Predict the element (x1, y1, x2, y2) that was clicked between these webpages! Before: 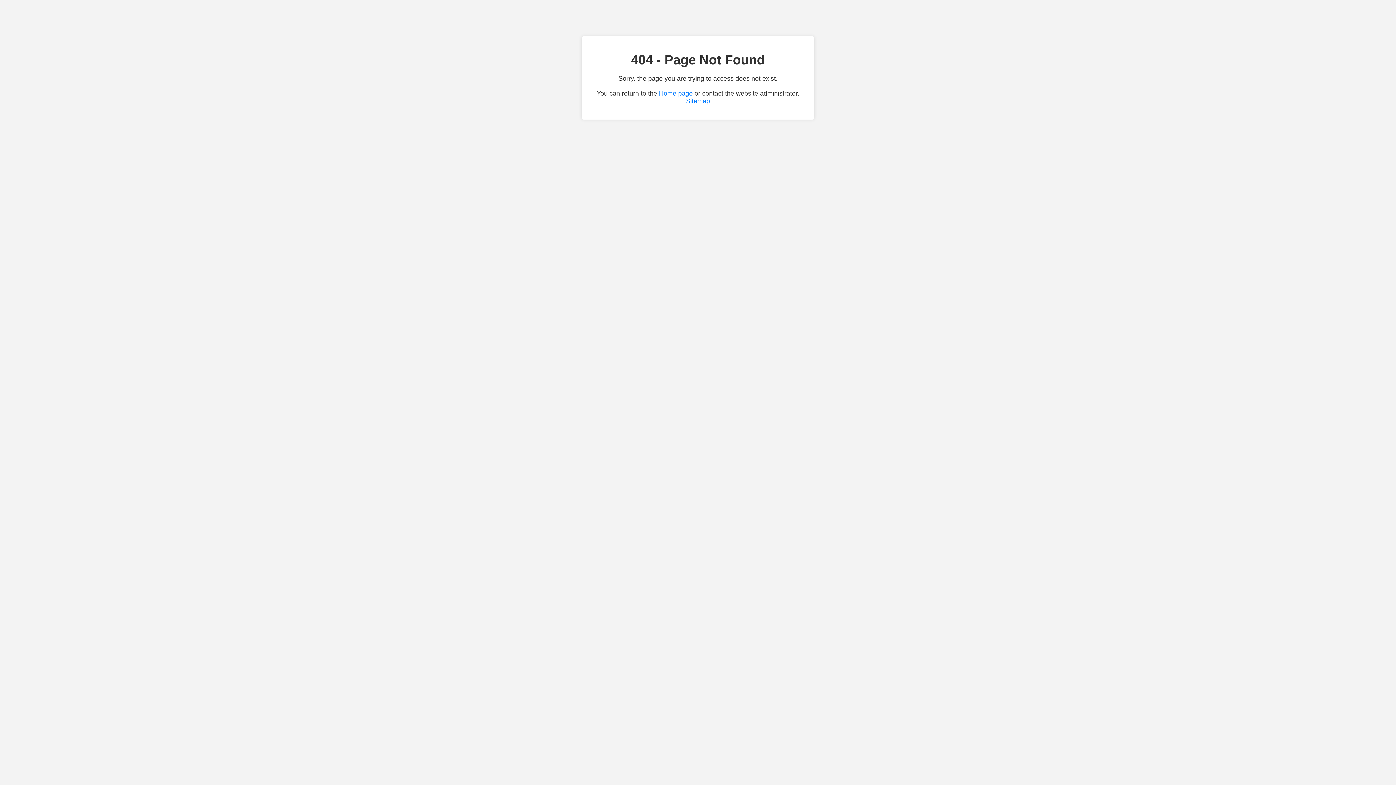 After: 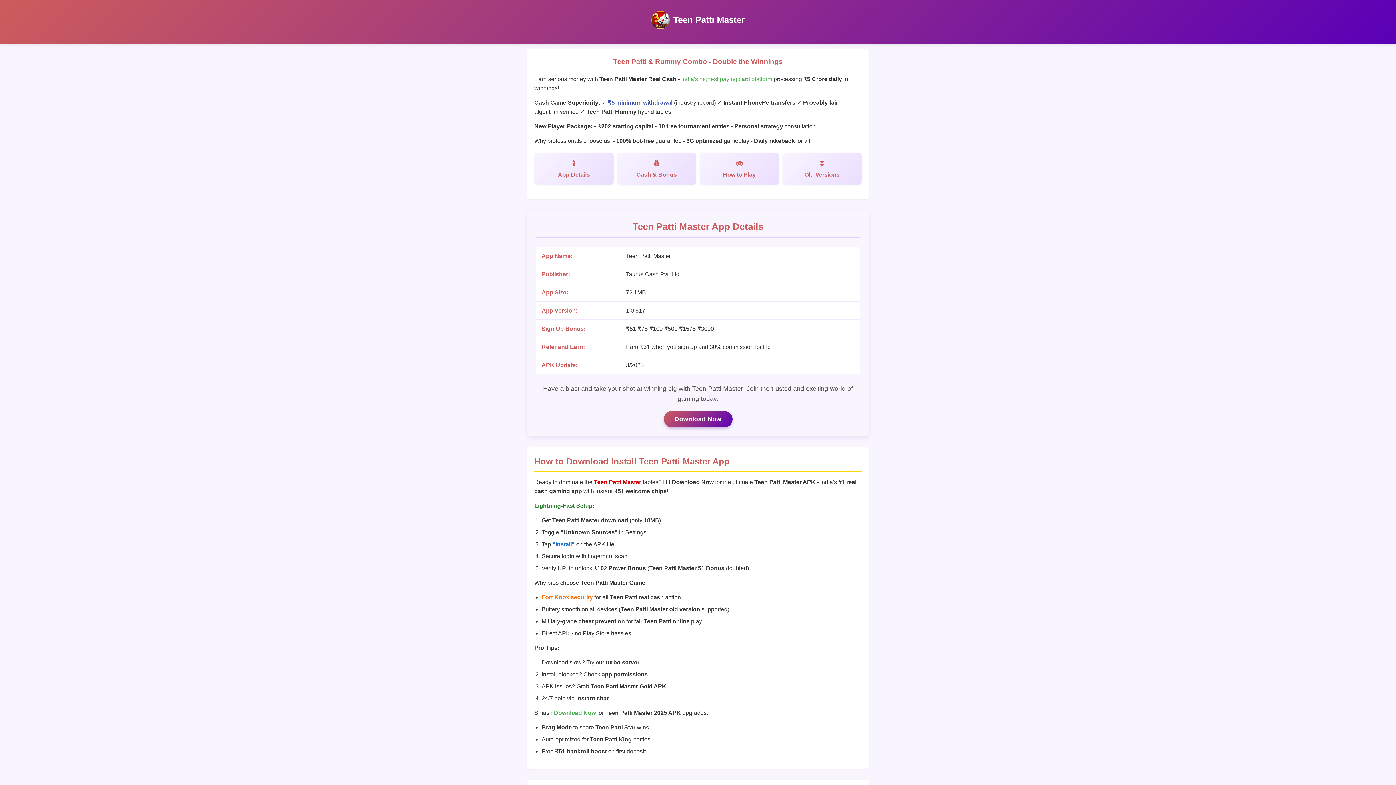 Action: label: Home page bbox: (659, 89, 692, 97)